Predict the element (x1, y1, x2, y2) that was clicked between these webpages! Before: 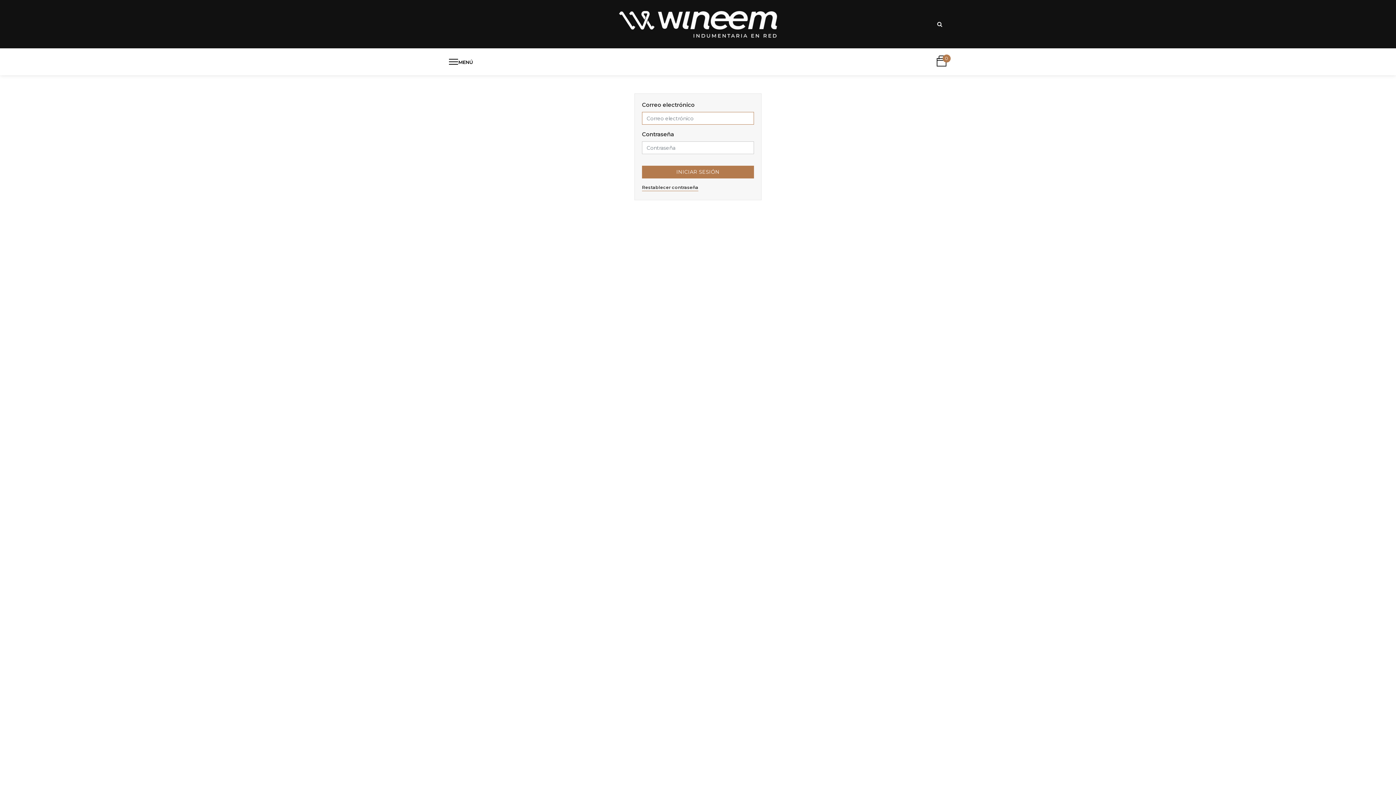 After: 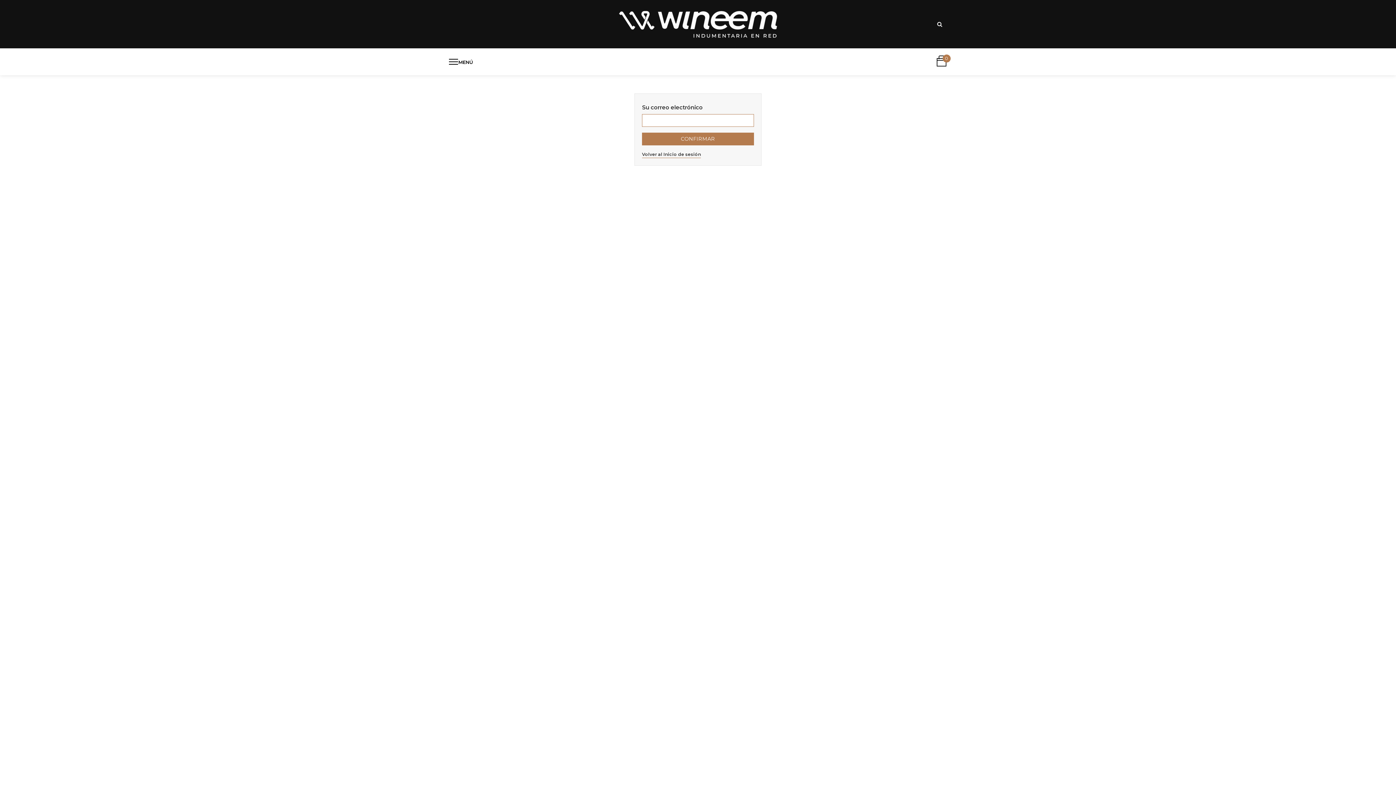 Action: label: Restablecer contraseña bbox: (642, 184, 698, 191)